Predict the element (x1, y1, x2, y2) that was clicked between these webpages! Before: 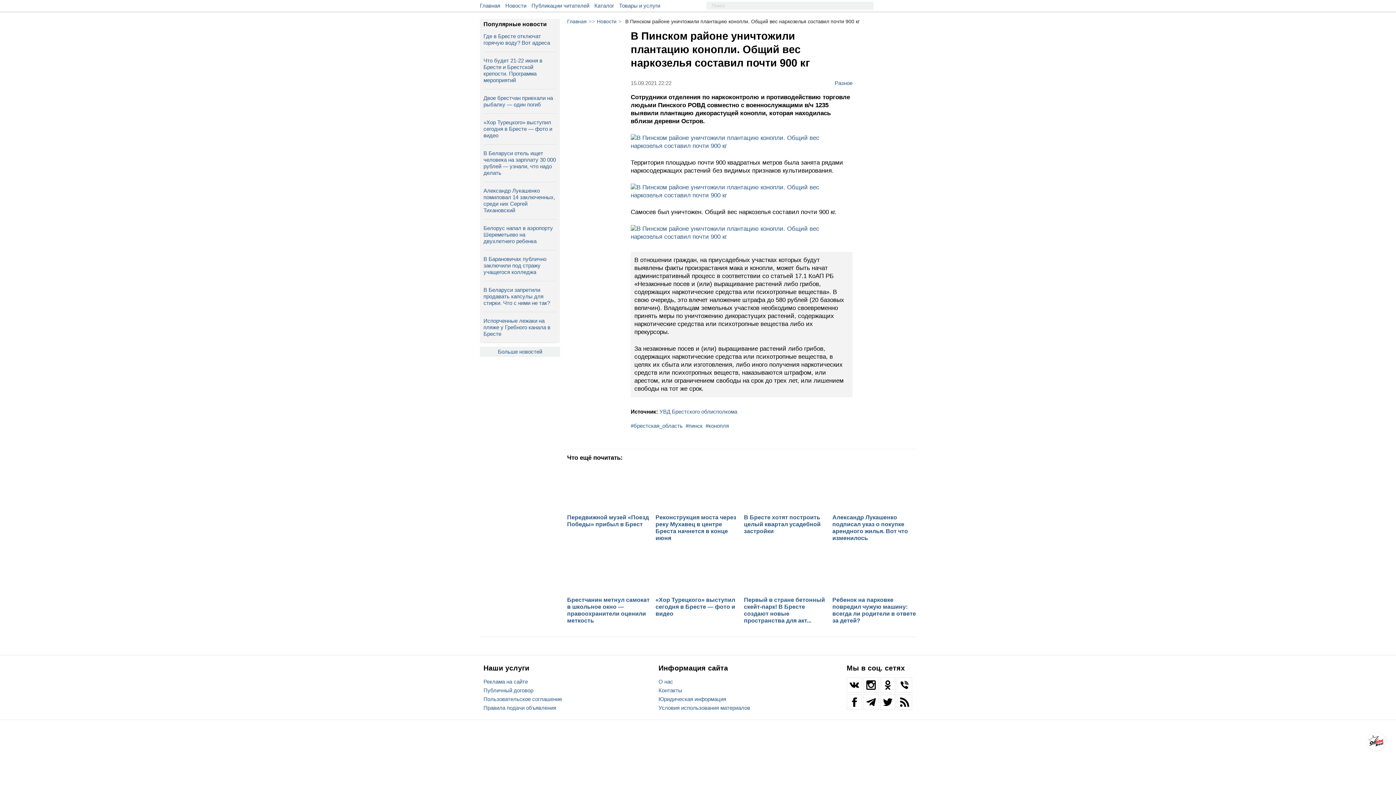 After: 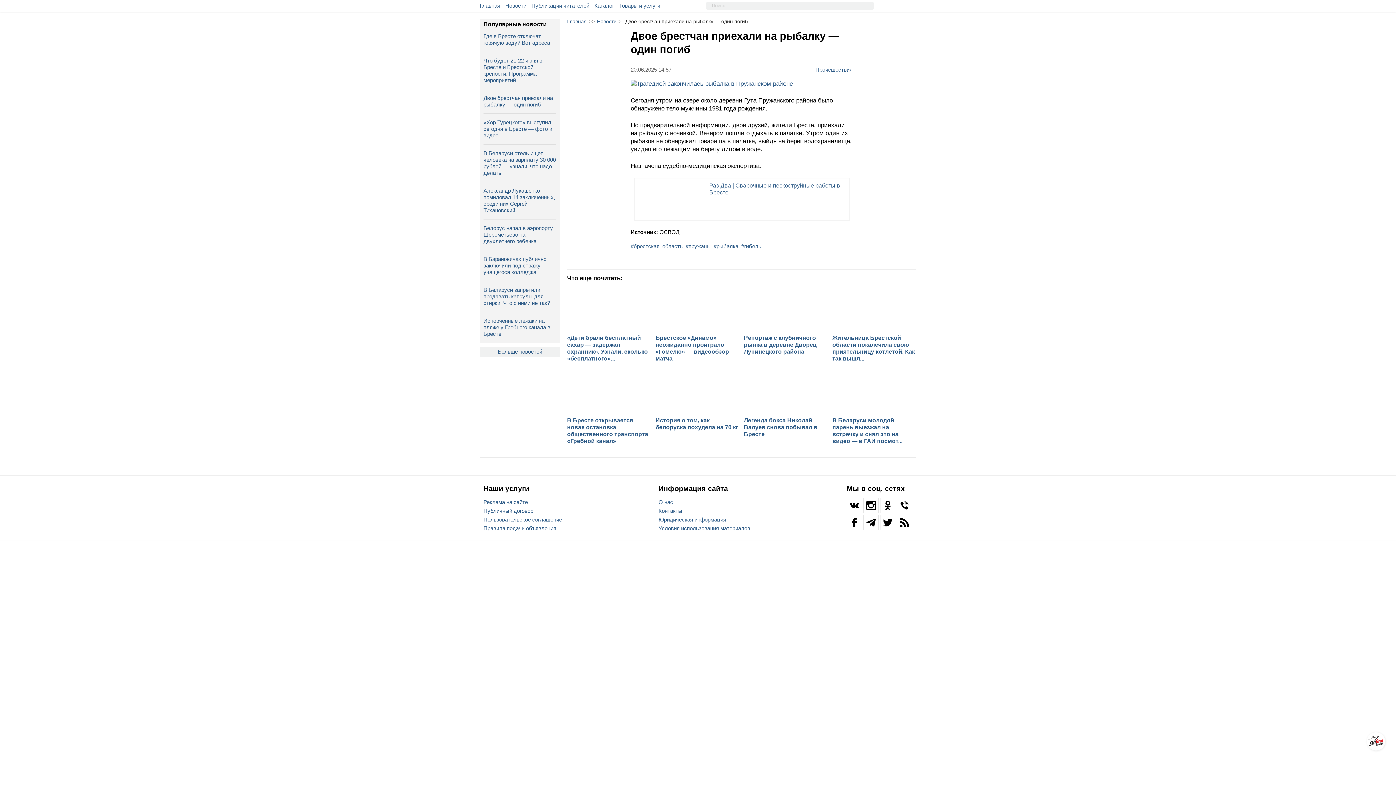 Action: bbox: (483, 94, 556, 111) label: Двое брестчан приехали на рыбалку — один погиб